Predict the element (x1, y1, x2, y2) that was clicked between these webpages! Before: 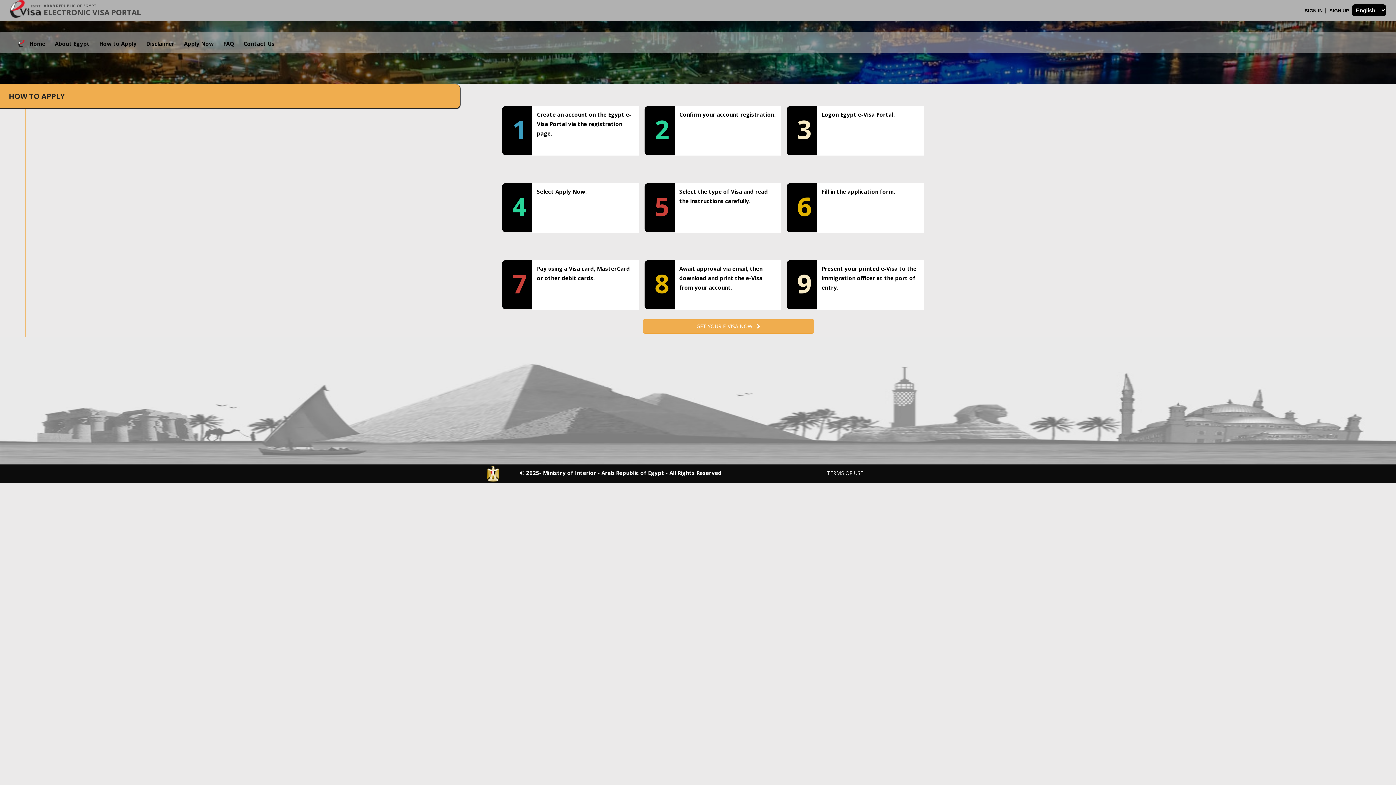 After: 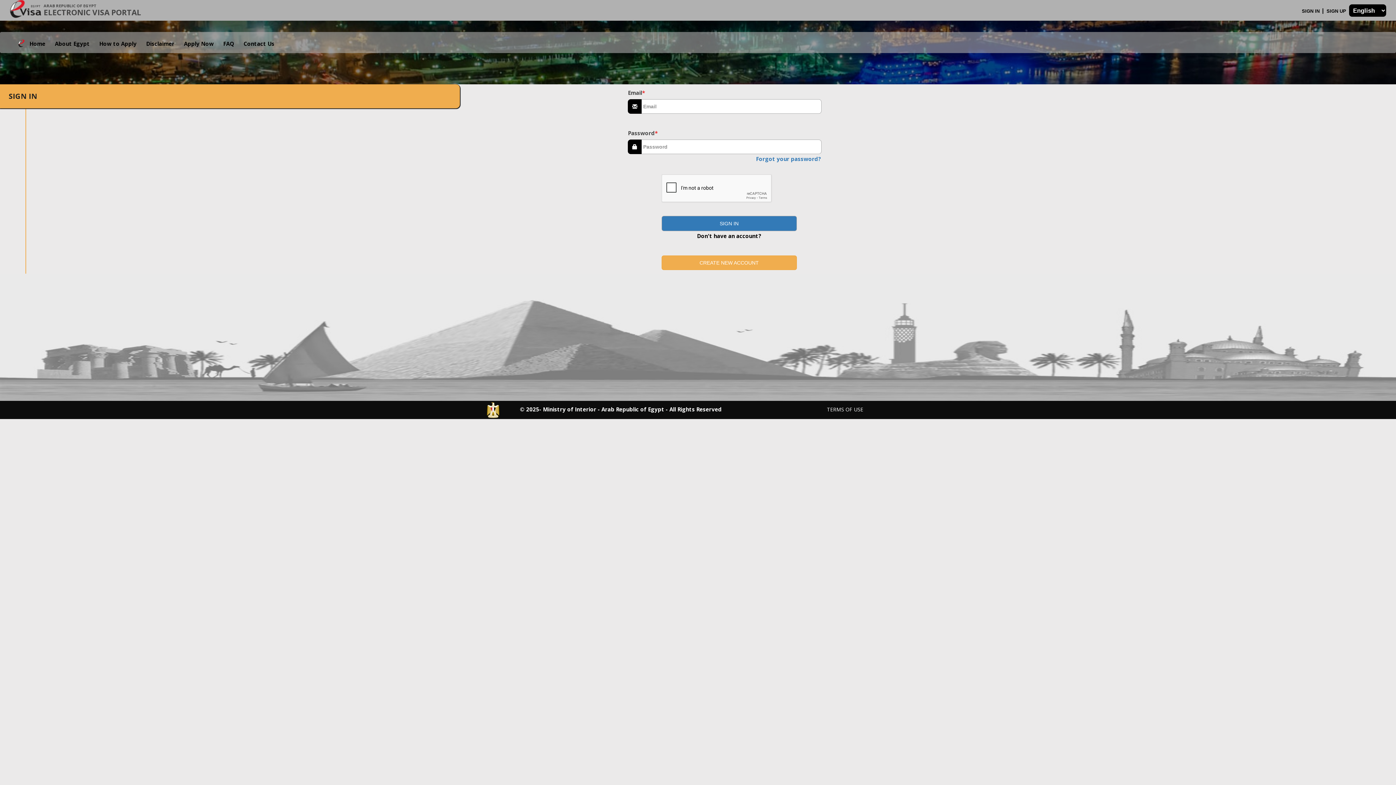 Action: bbox: (1305, 8, 1326, 13) label: SIGN IN 